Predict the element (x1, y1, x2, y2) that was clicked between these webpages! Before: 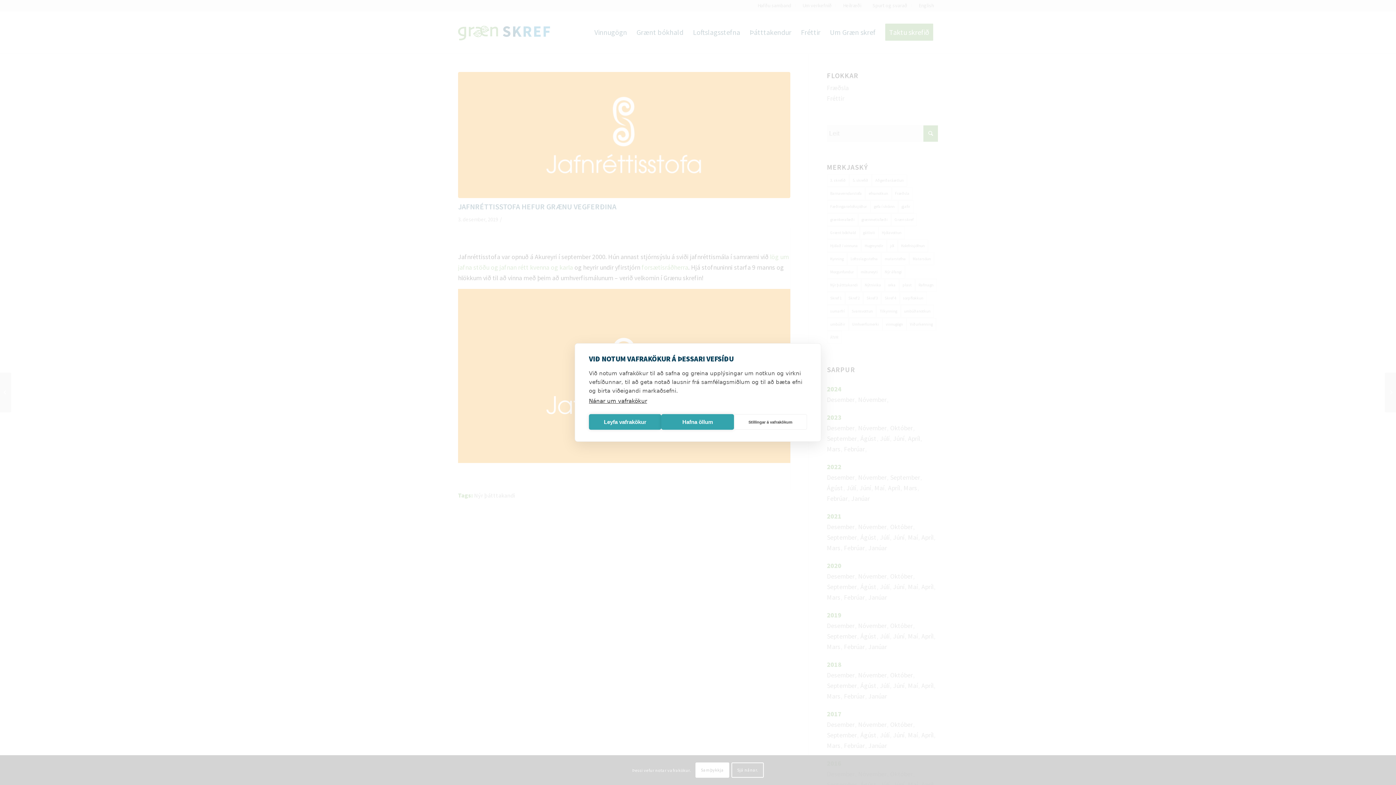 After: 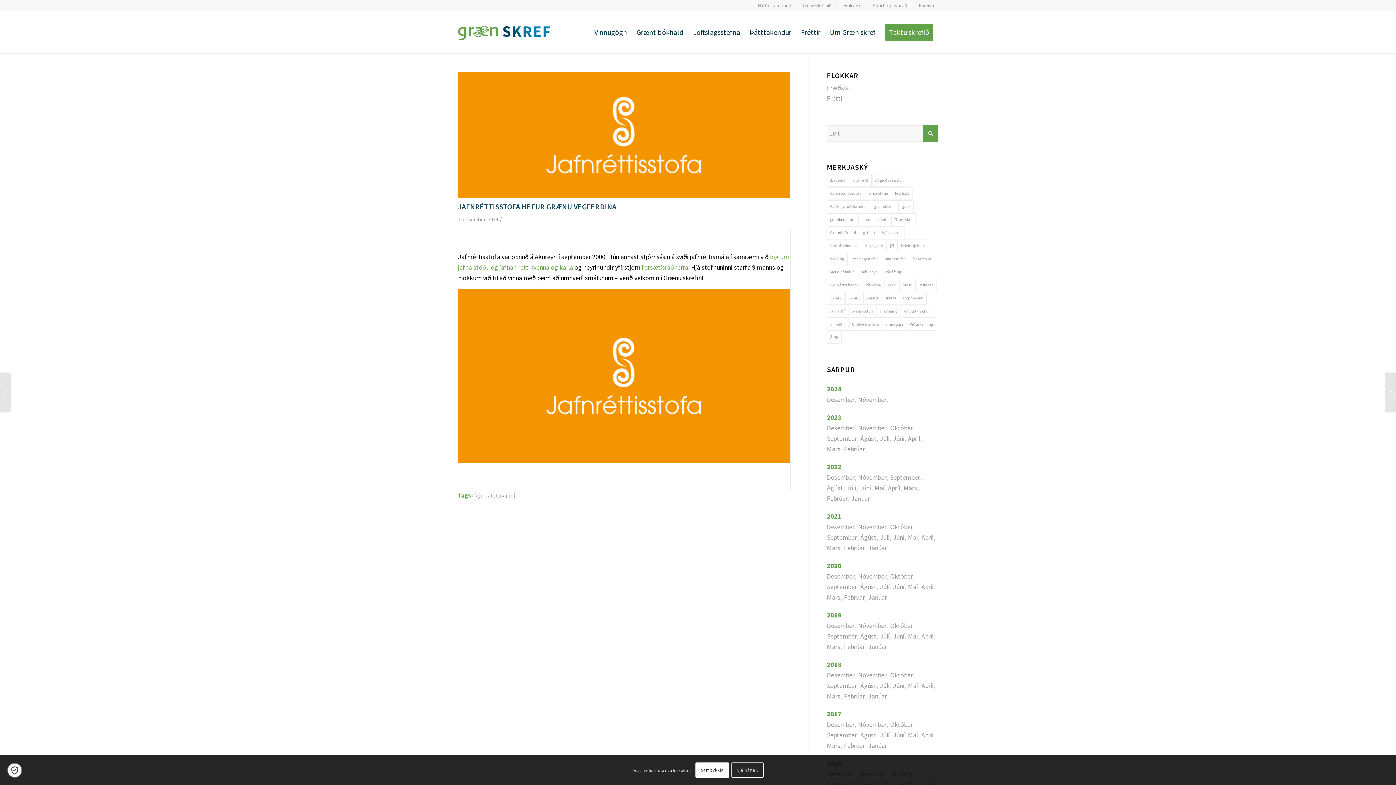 Action: bbox: (661, 414, 734, 430) label: Hafna öllum